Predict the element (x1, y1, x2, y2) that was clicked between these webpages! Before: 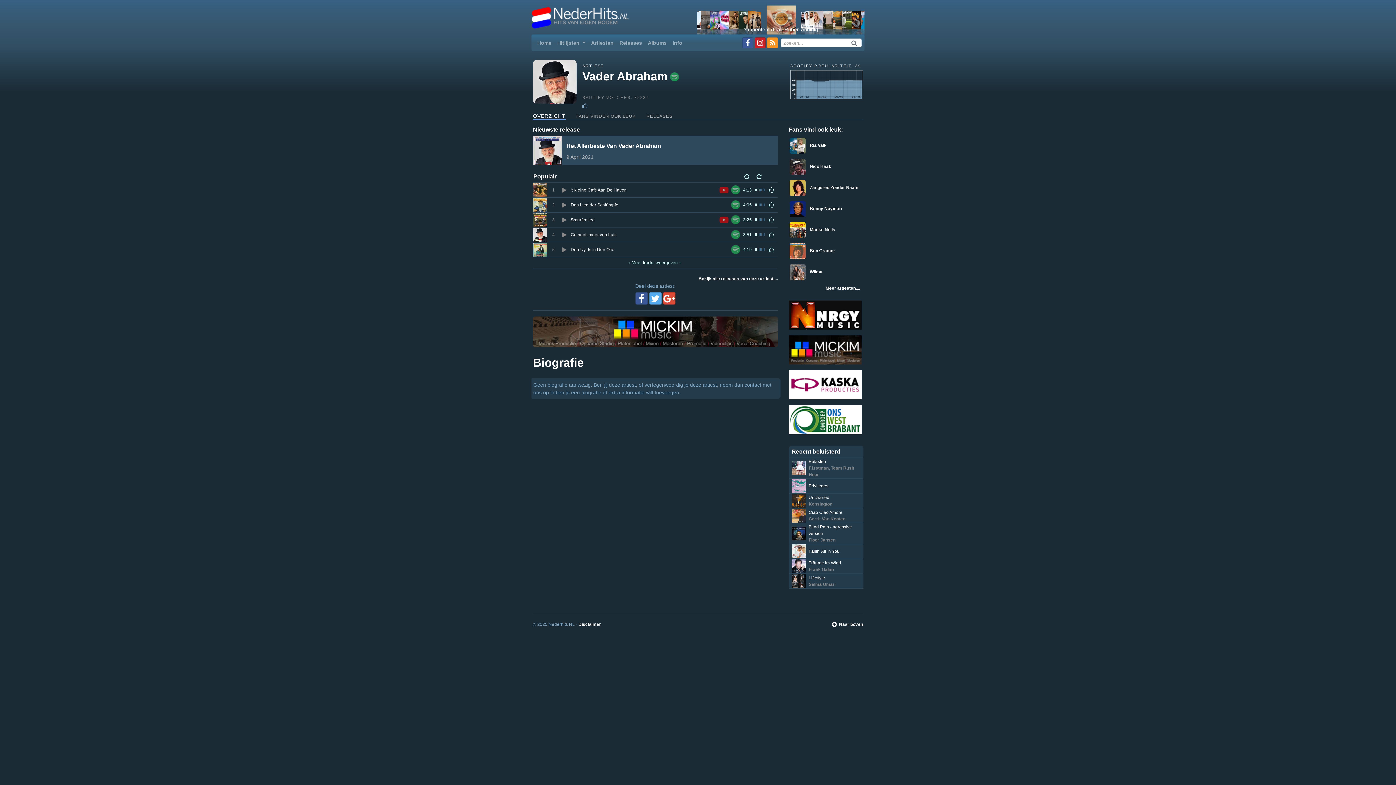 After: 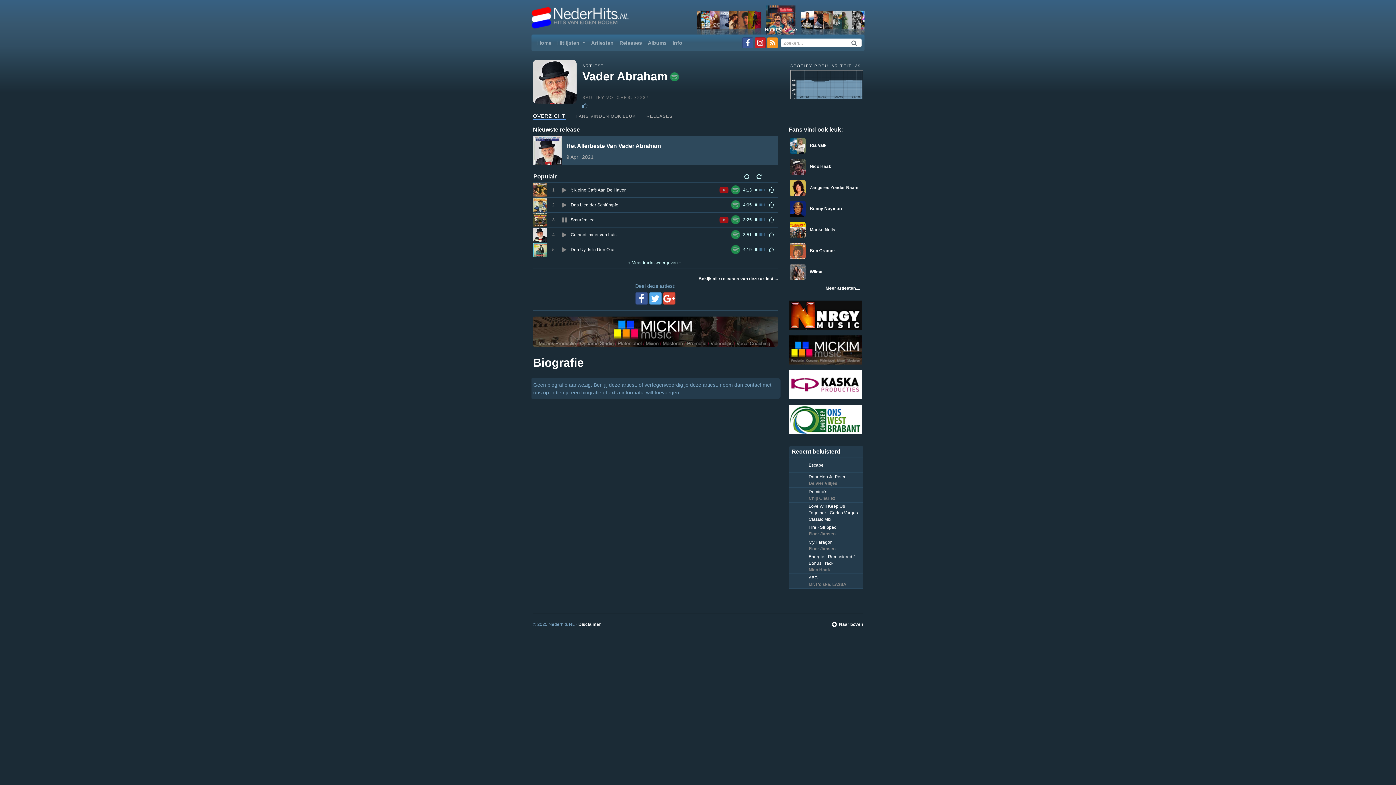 Action: bbox: (562, 217, 566, 222)